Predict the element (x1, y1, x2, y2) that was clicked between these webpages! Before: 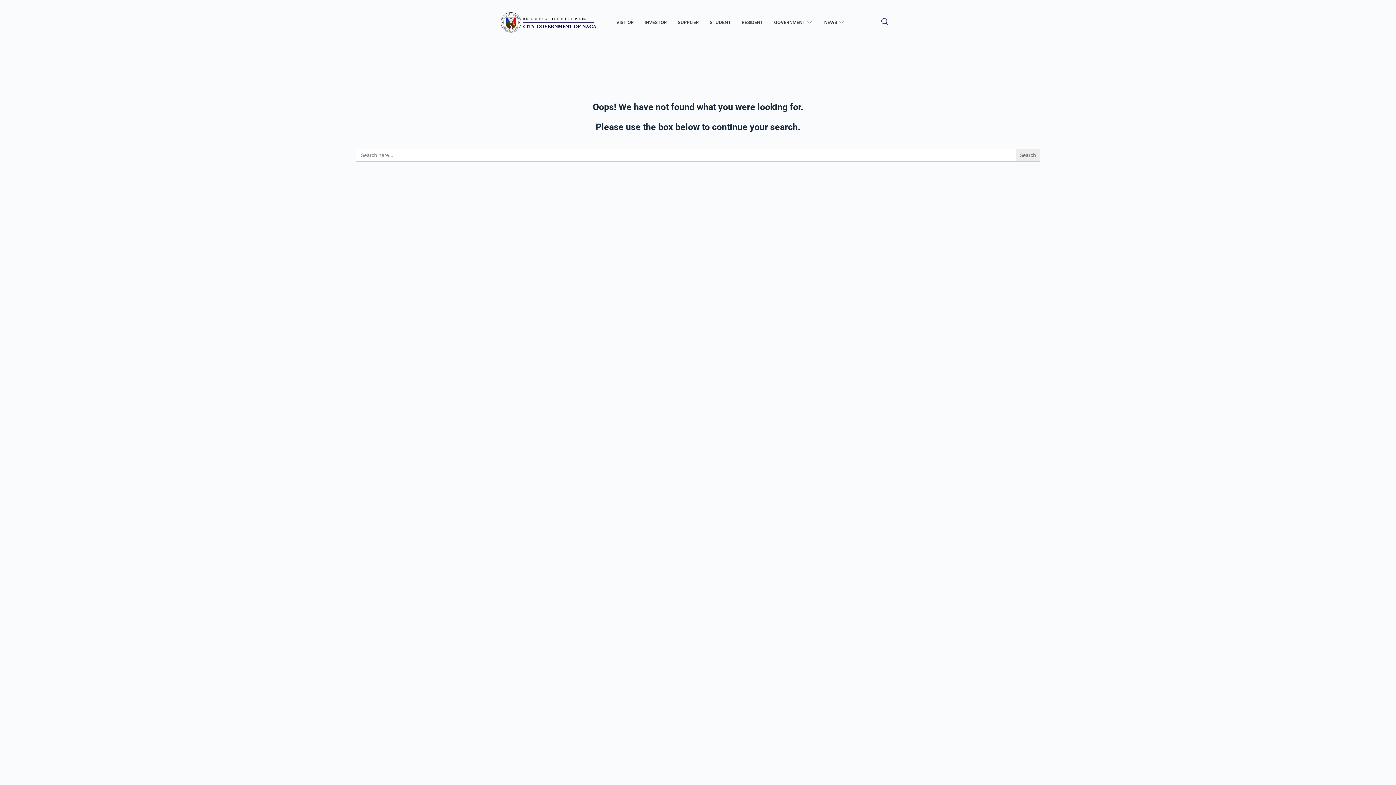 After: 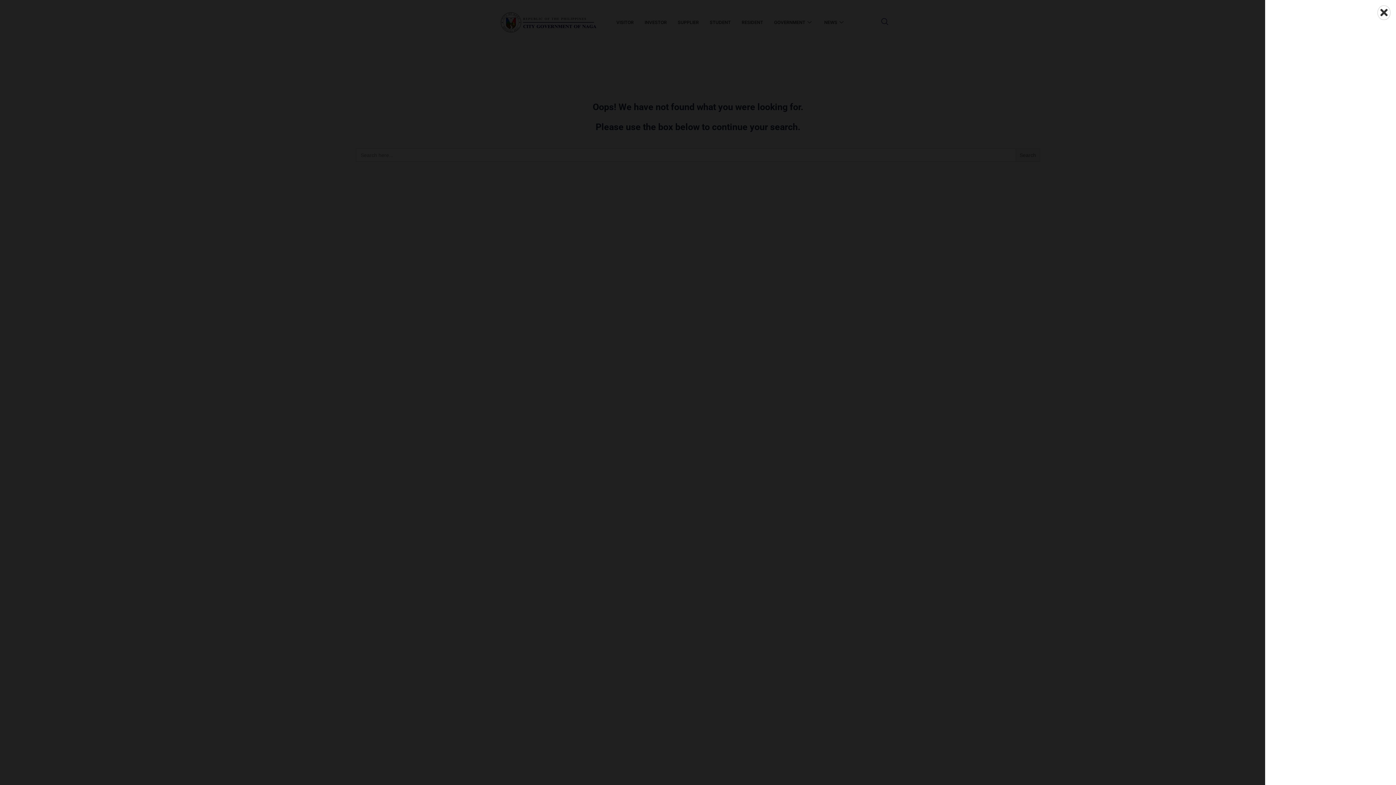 Action: bbox: (875, 20, 878, 24) label: offcanvas-menu